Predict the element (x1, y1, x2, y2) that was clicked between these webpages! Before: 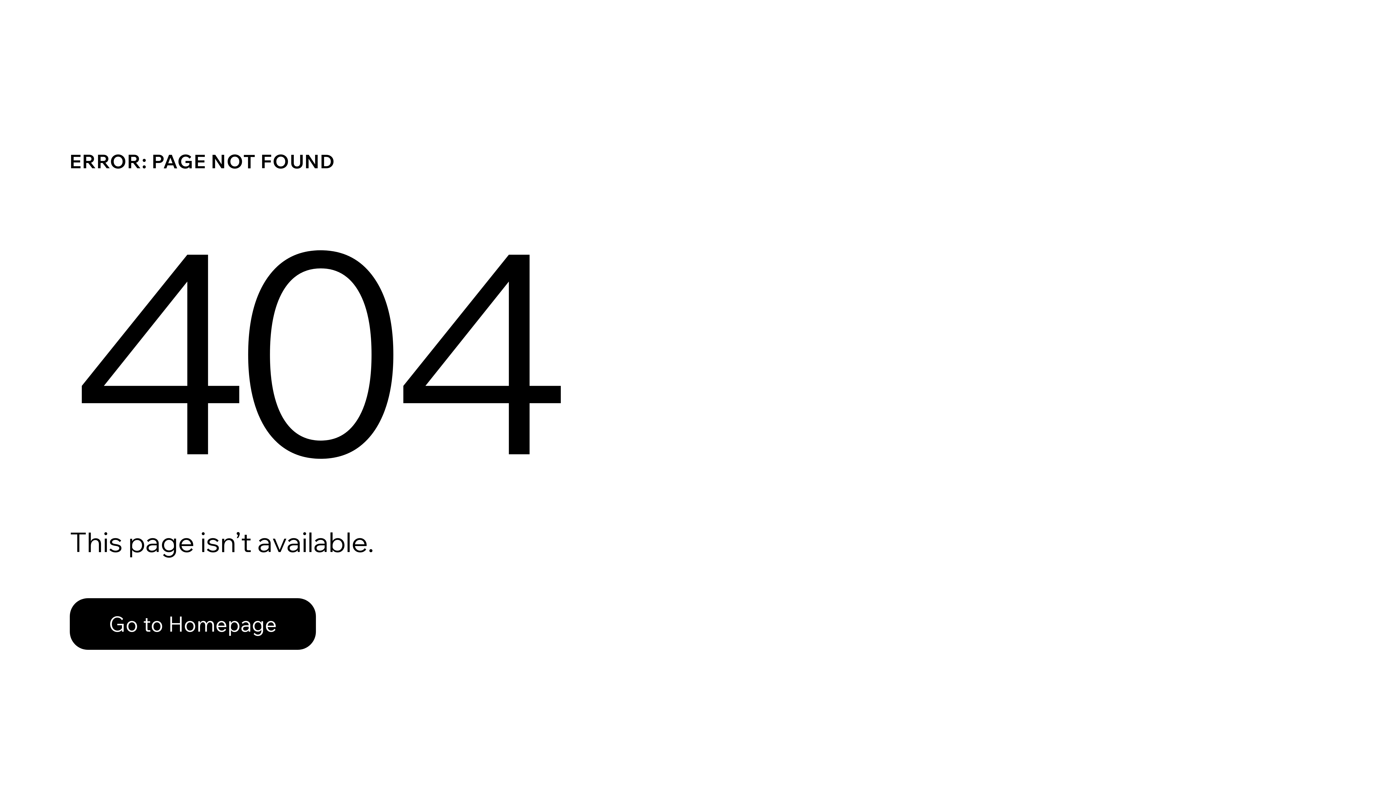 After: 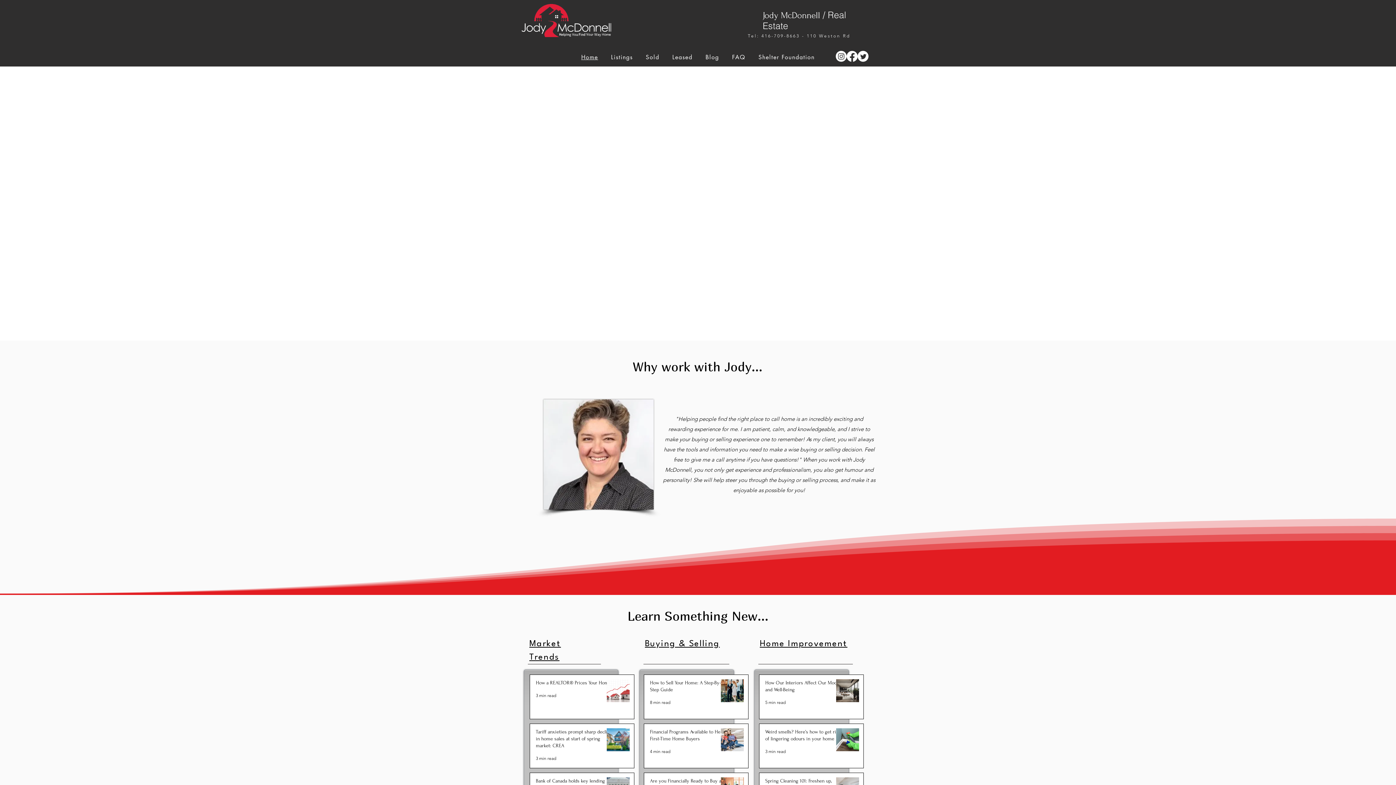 Action: label: Go to Homepage bbox: (69, 598, 316, 650)